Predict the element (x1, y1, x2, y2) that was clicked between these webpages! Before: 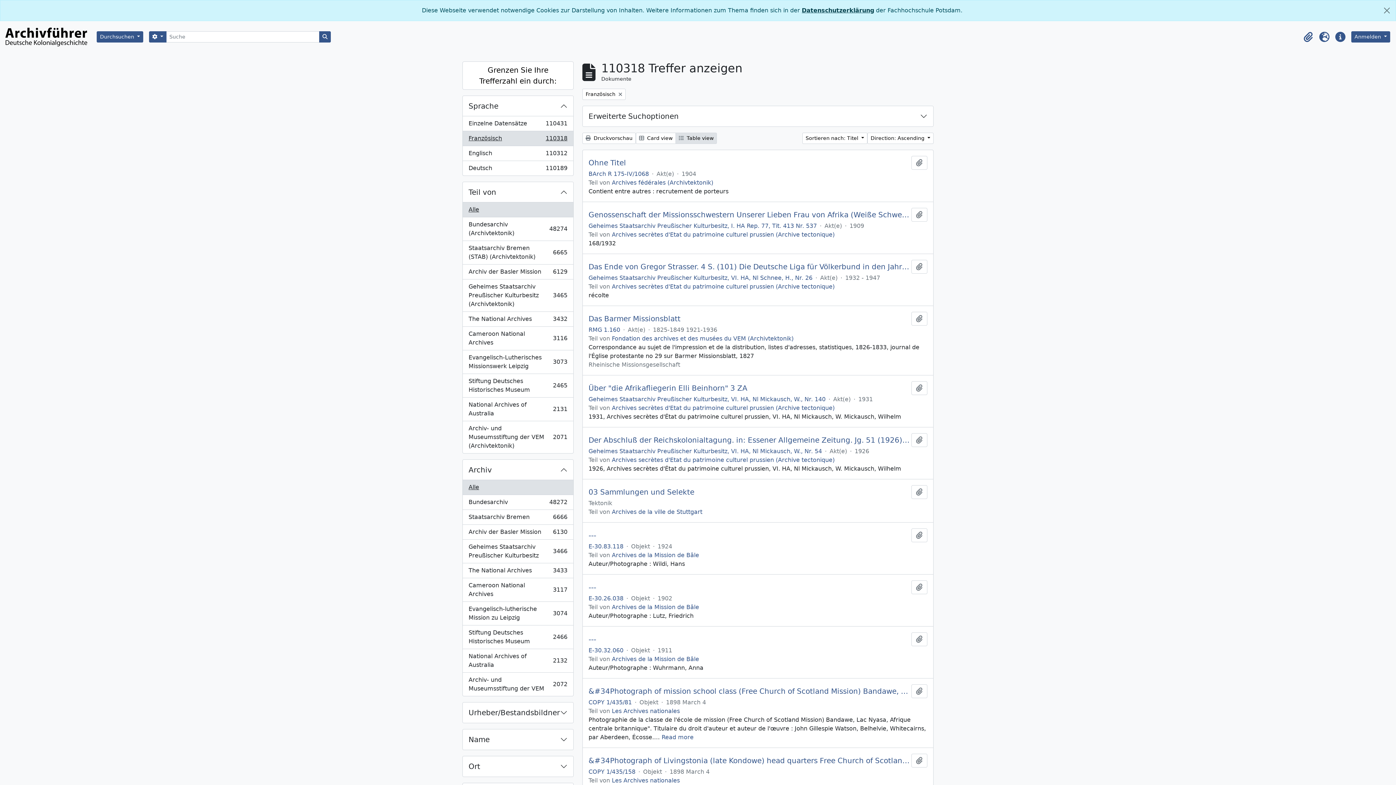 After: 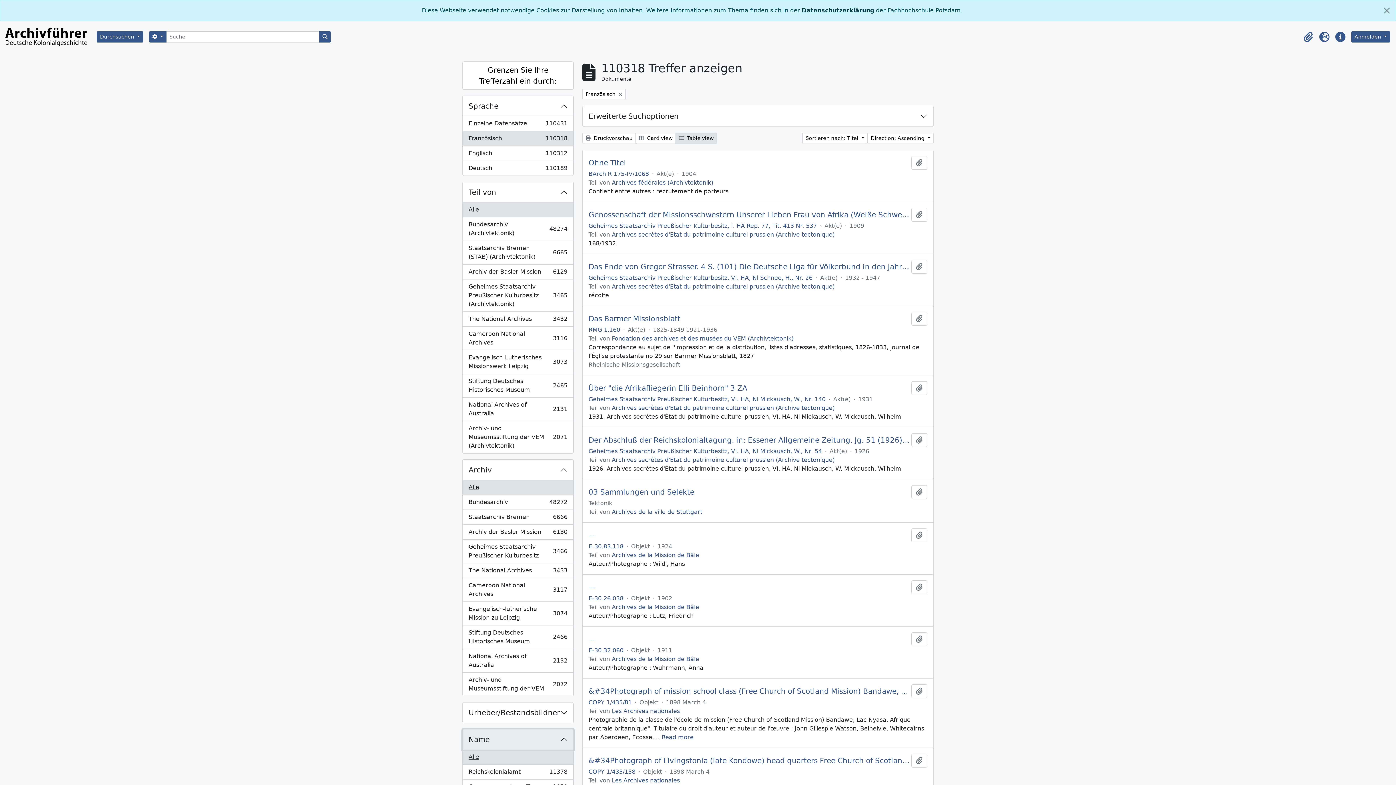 Action: label: Name bbox: (462, 729, 573, 750)